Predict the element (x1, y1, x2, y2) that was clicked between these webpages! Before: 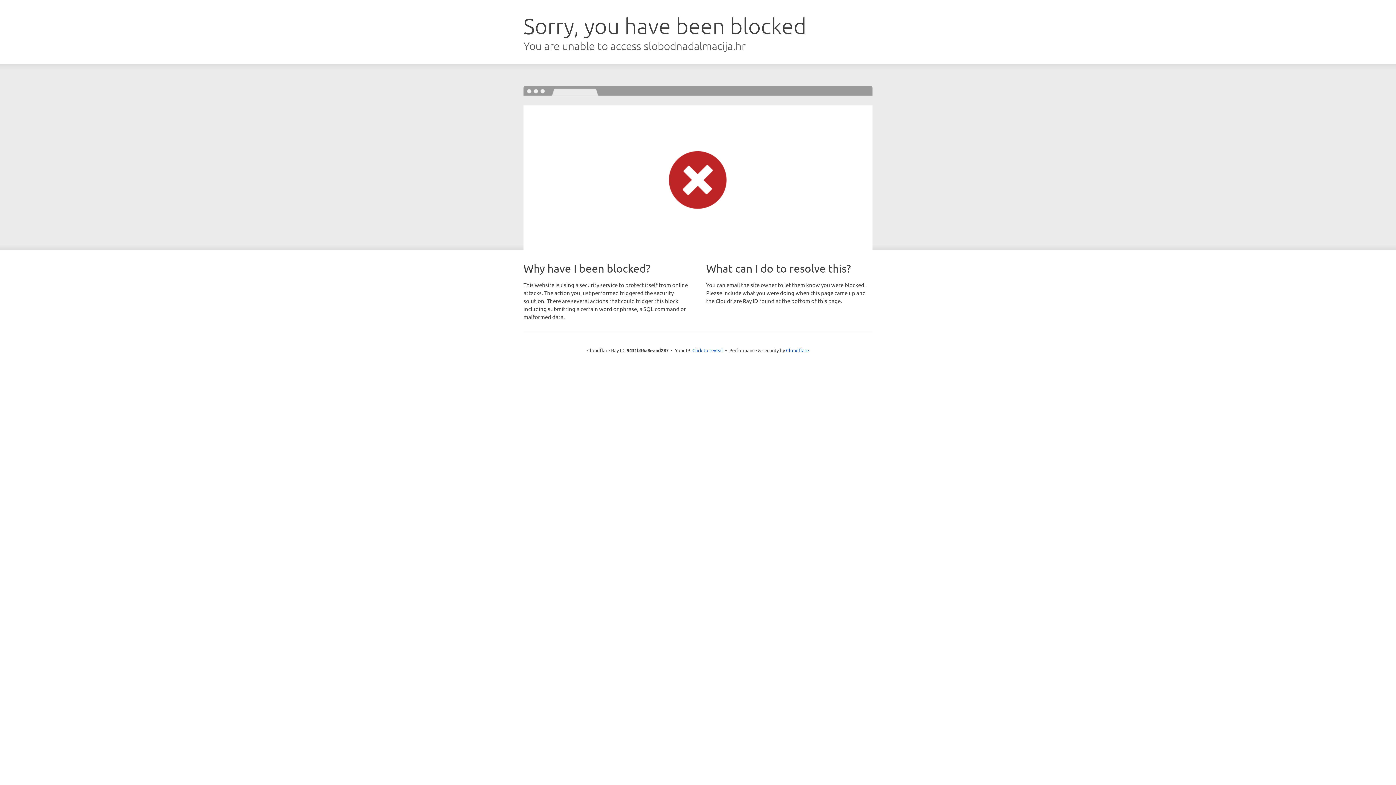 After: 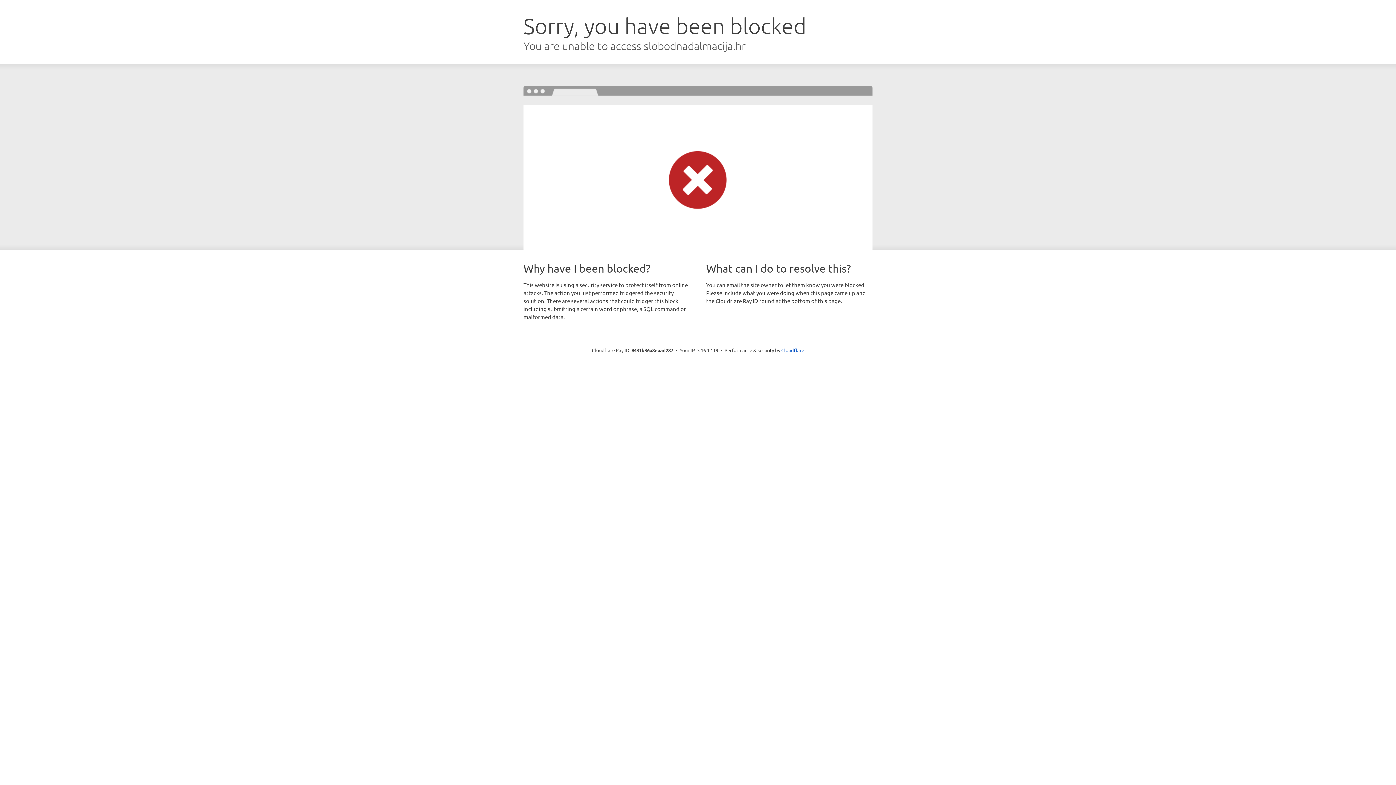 Action: label: Click to reveal bbox: (692, 346, 723, 353)